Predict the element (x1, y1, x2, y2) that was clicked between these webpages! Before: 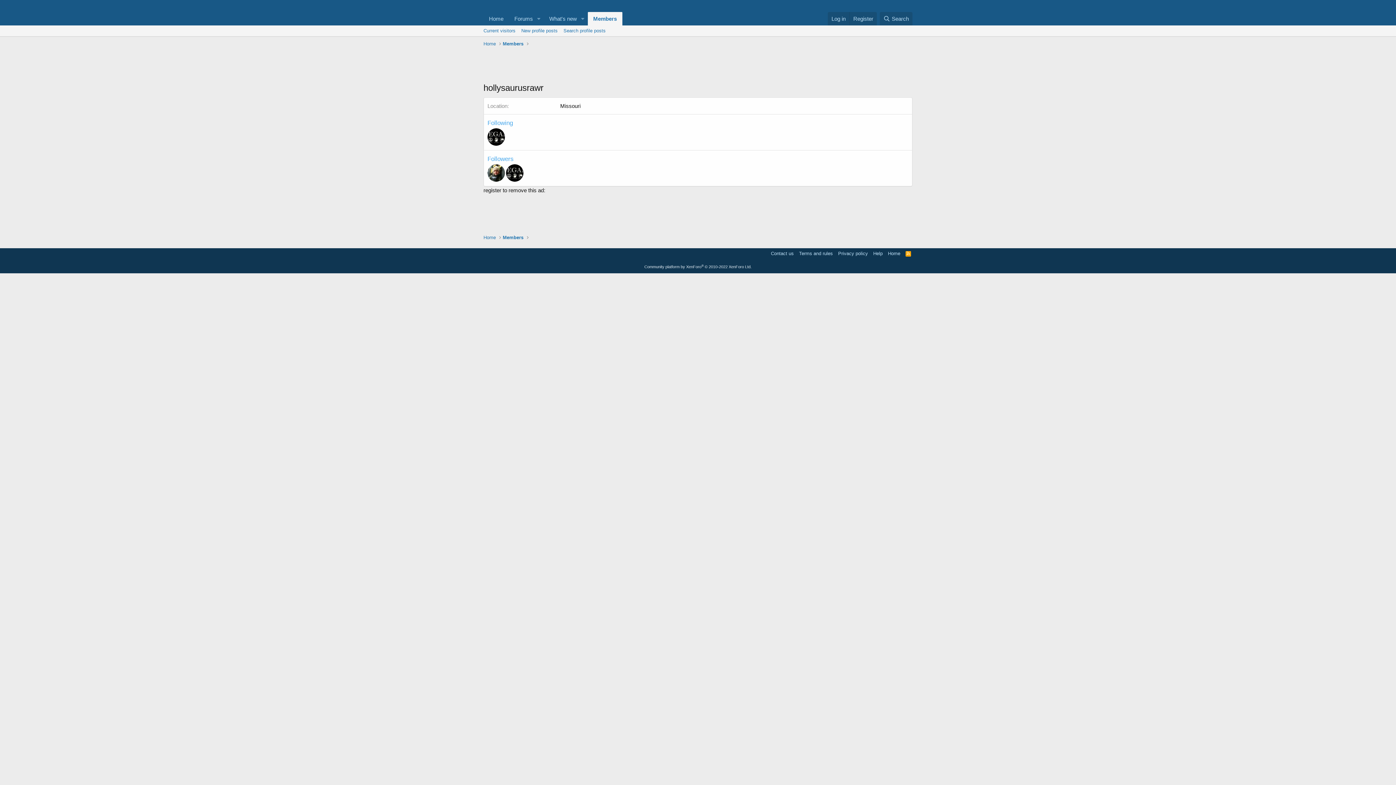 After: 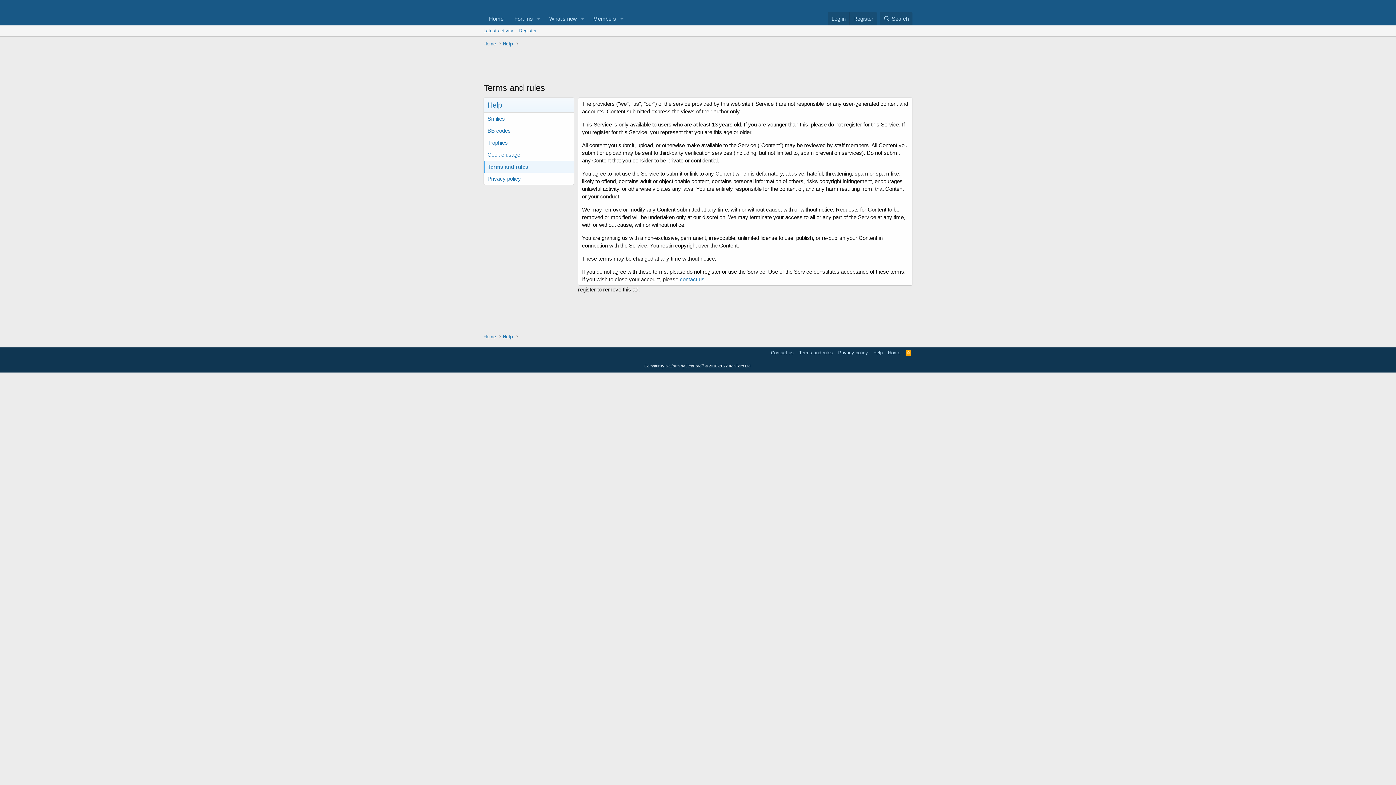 Action: bbox: (797, 250, 834, 257) label: Terms and rules